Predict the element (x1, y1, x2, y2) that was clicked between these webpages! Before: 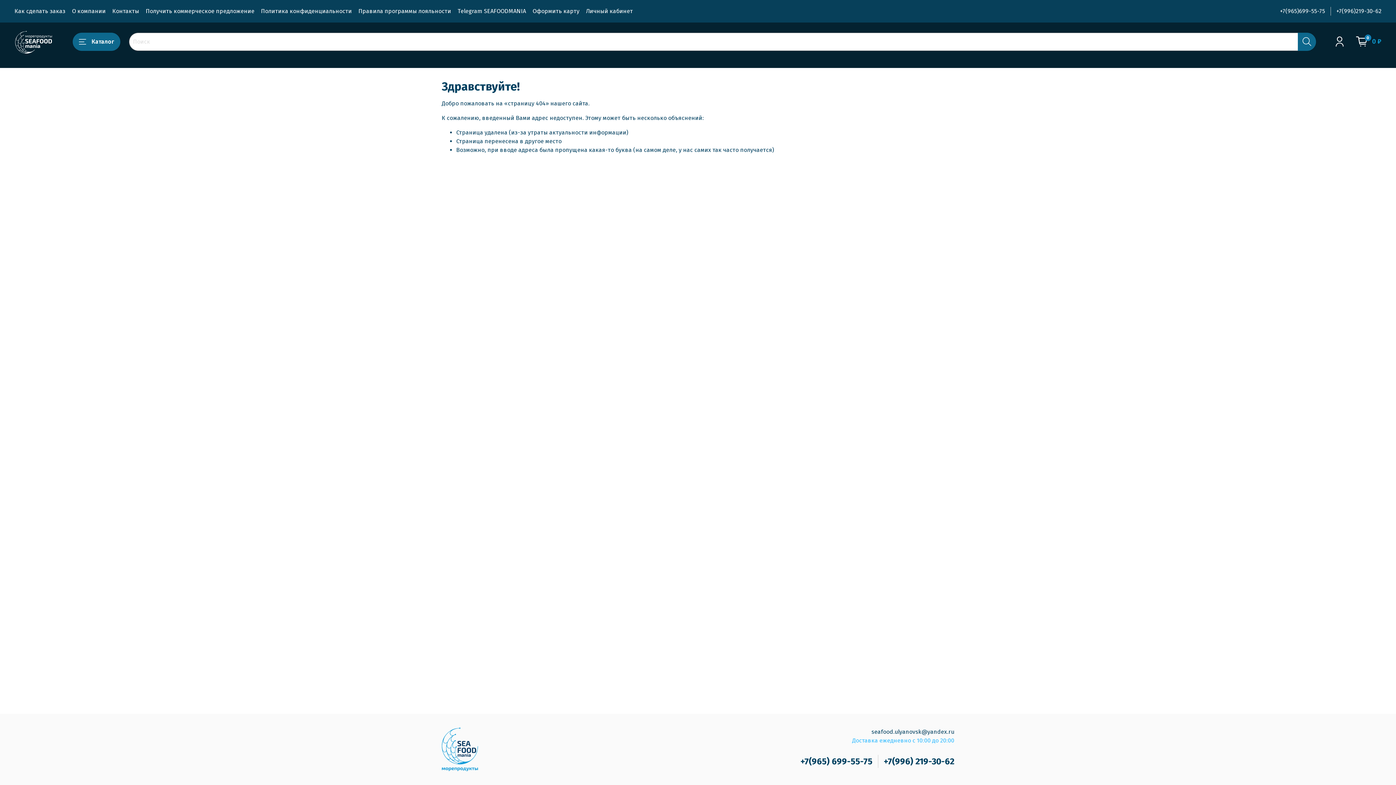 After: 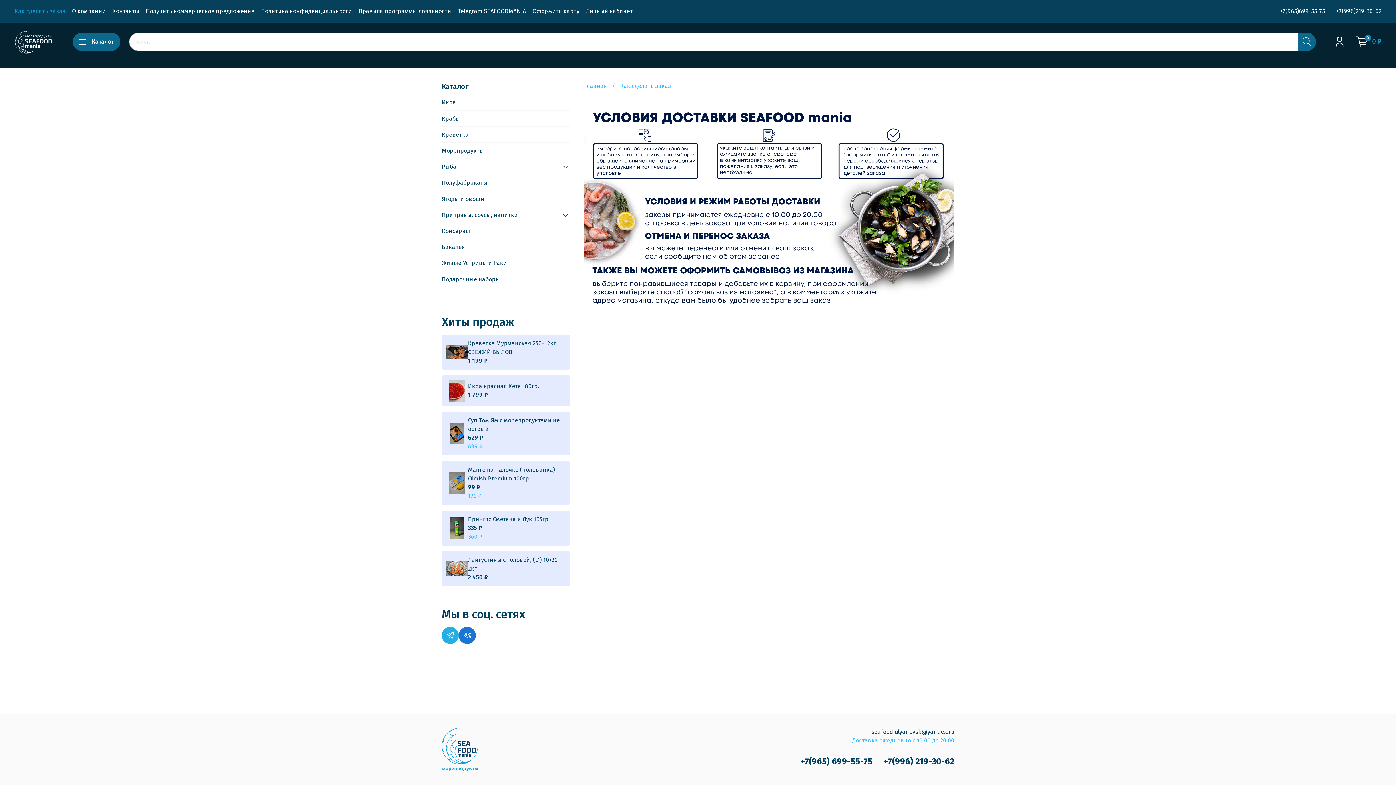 Action: bbox: (14, 7, 65, 14) label: Как сделать заказ